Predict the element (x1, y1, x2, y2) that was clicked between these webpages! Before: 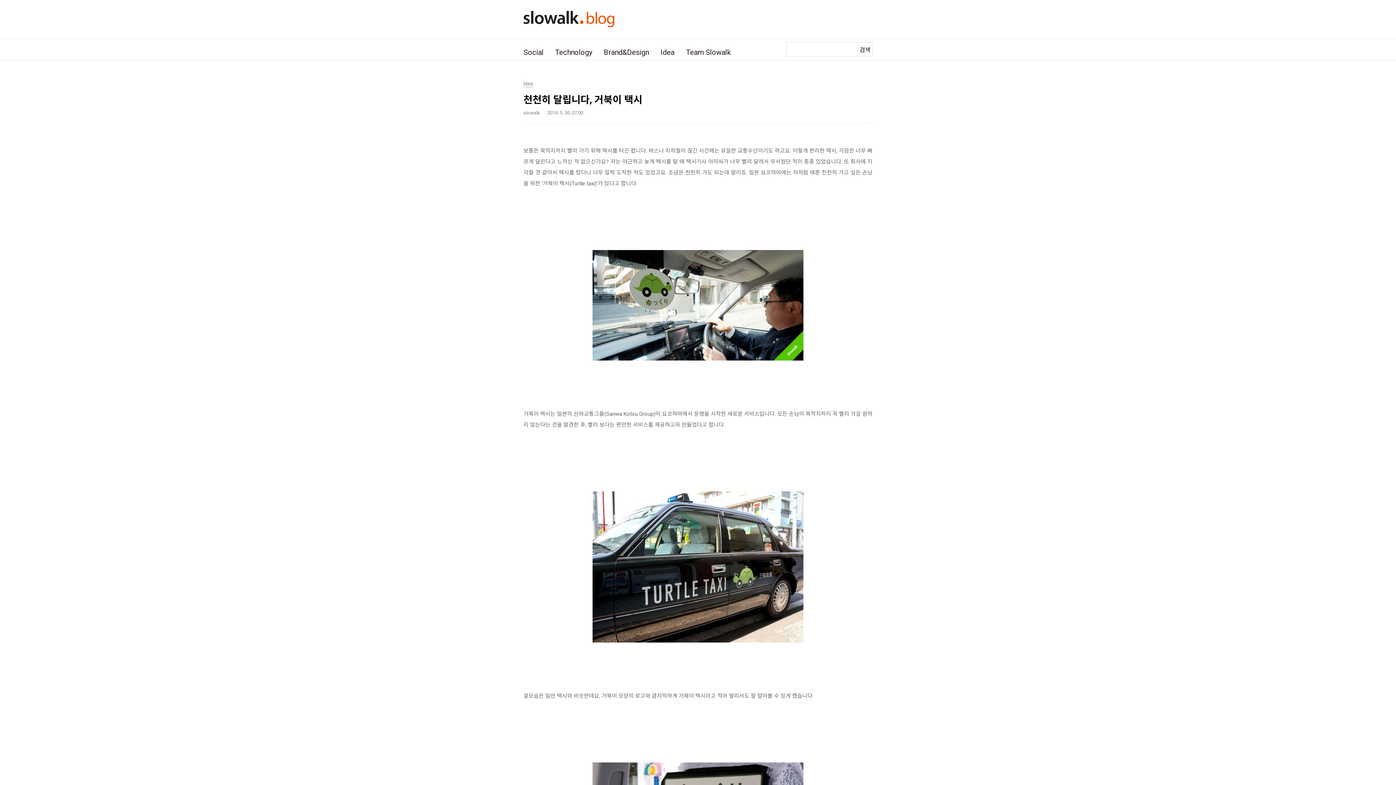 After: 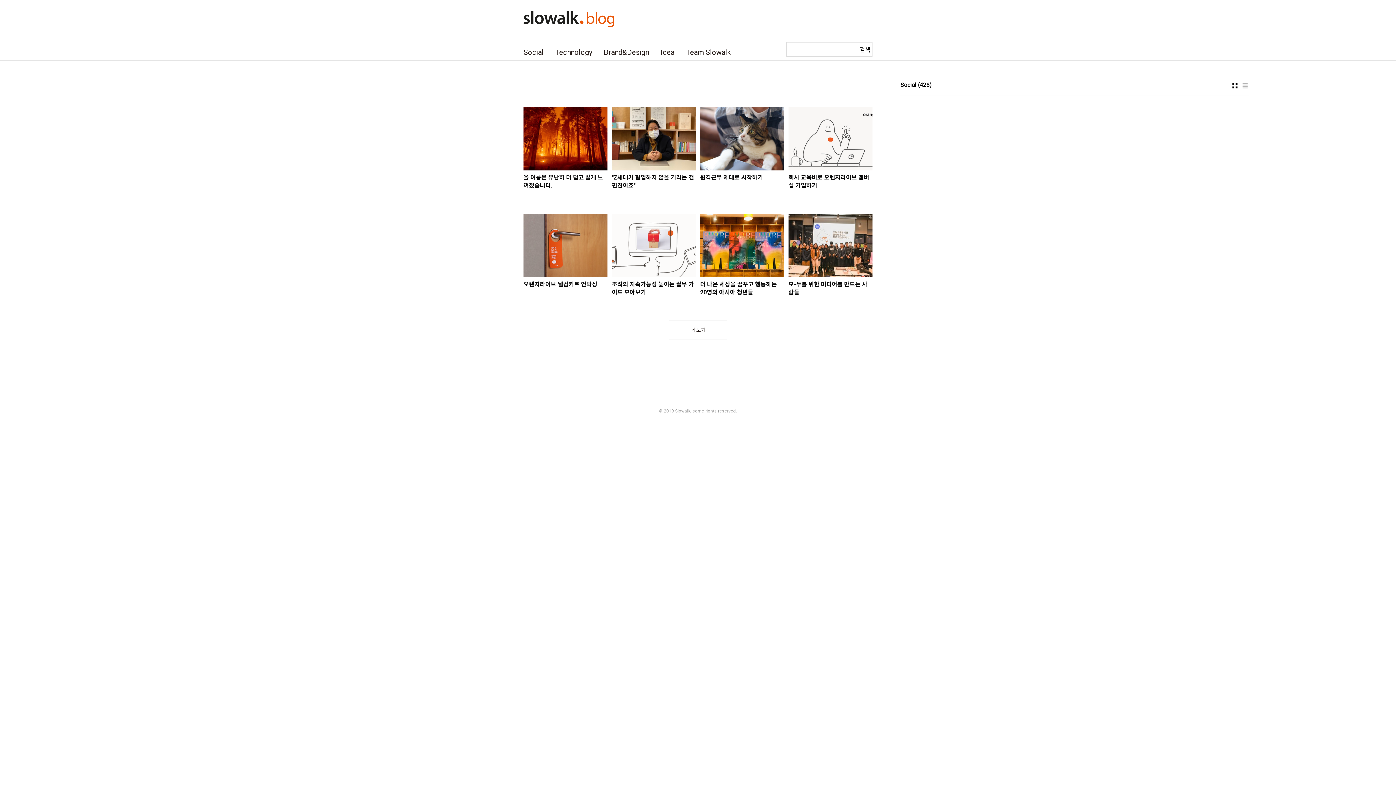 Action: bbox: (523, 42, 543, 62) label: Social